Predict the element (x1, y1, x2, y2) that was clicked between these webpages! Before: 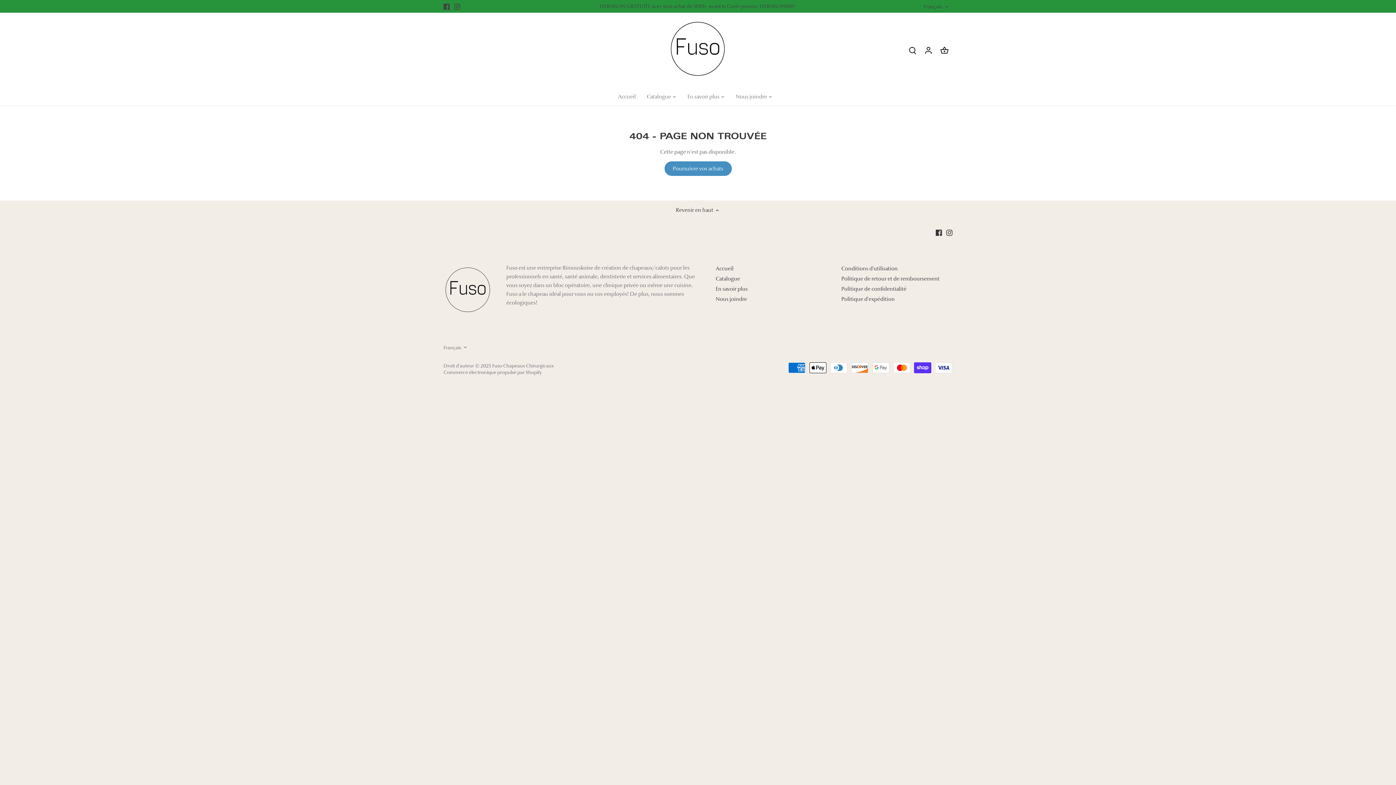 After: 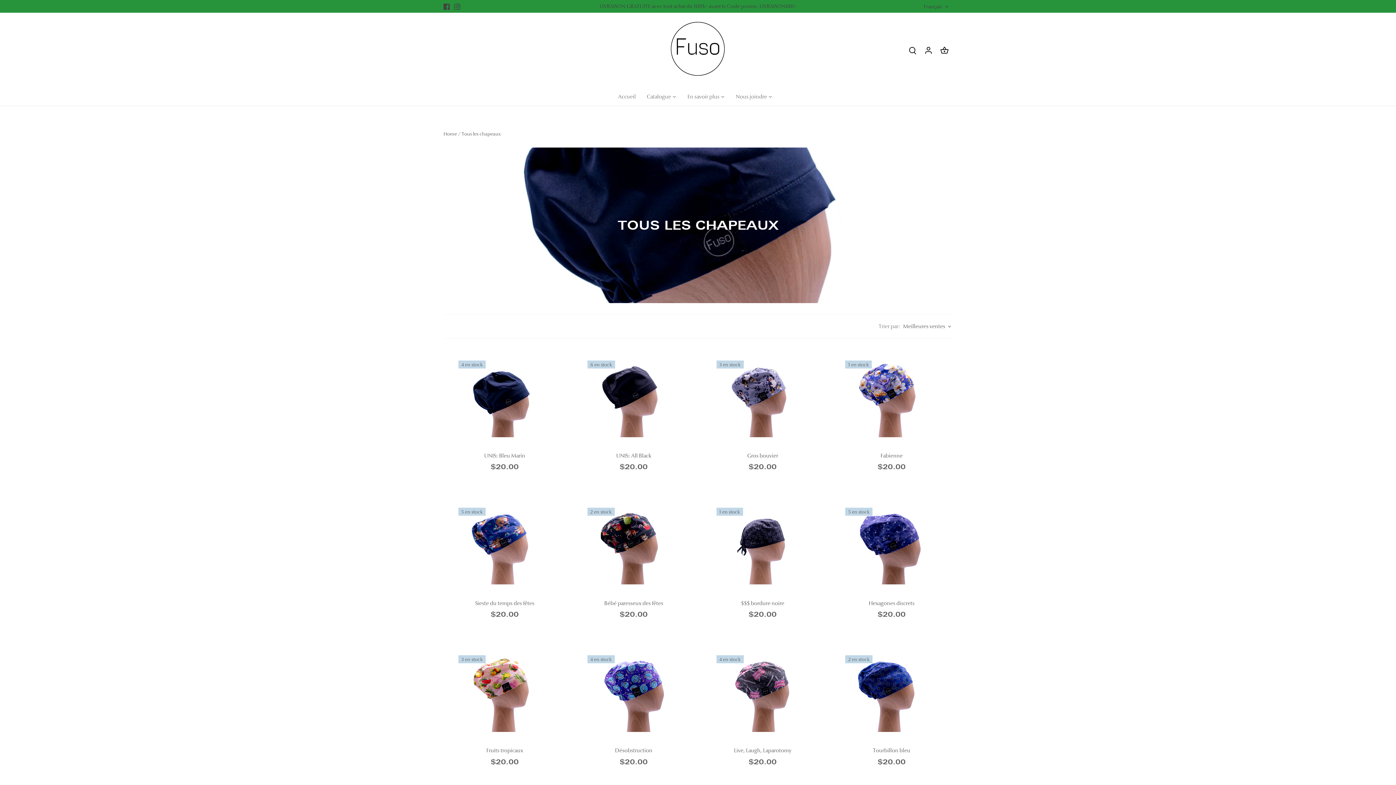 Action: bbox: (715, 275, 740, 282) label: Catalogue